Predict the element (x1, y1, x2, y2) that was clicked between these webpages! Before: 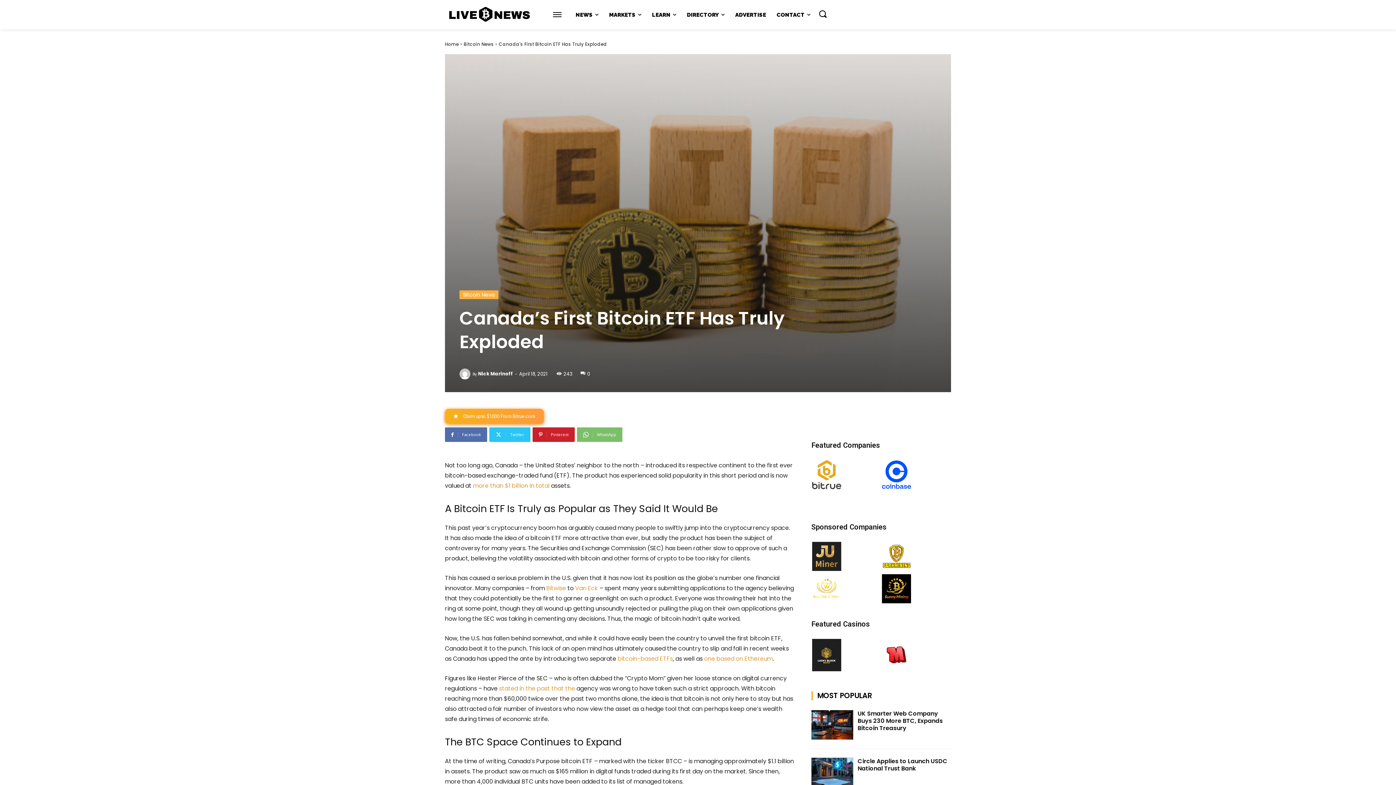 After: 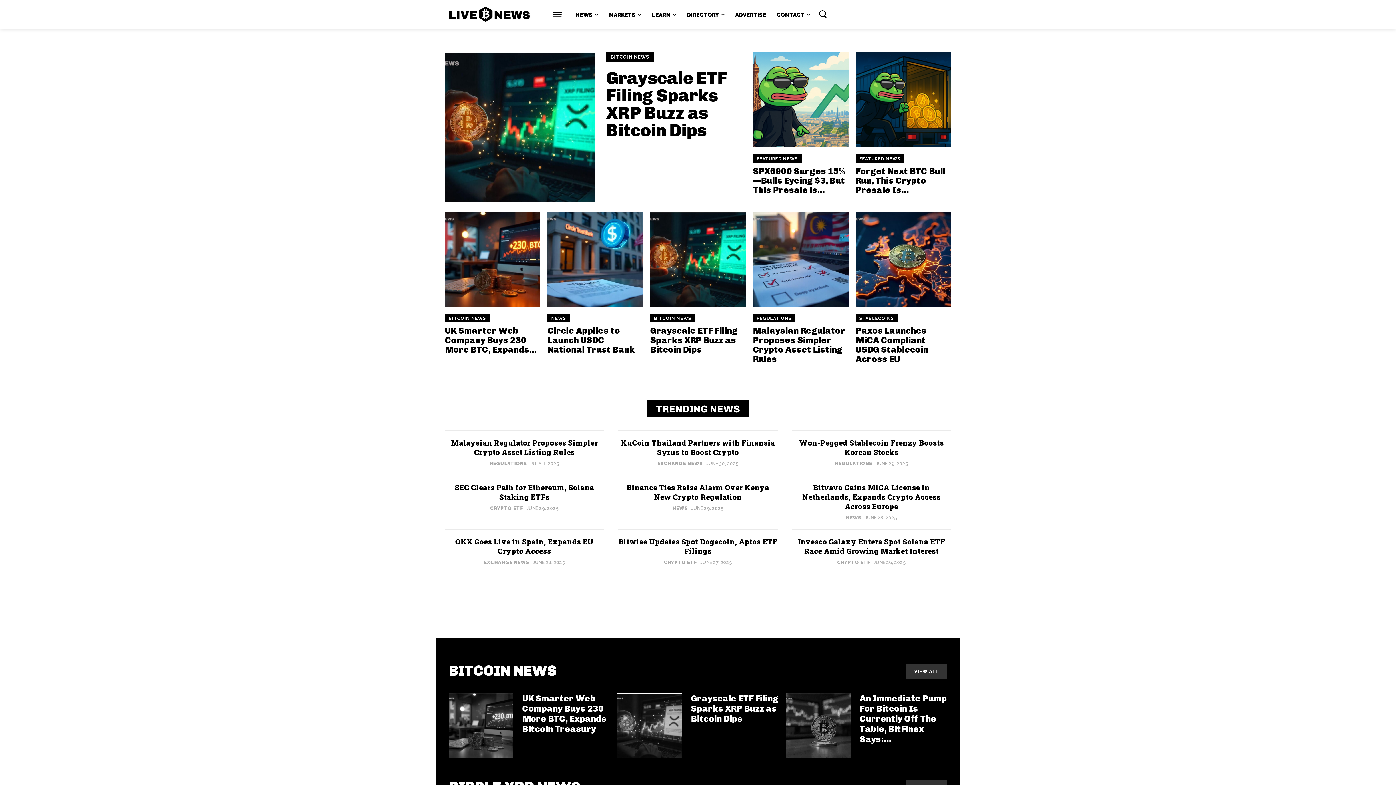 Action: bbox: (445, 2, 534, 26)